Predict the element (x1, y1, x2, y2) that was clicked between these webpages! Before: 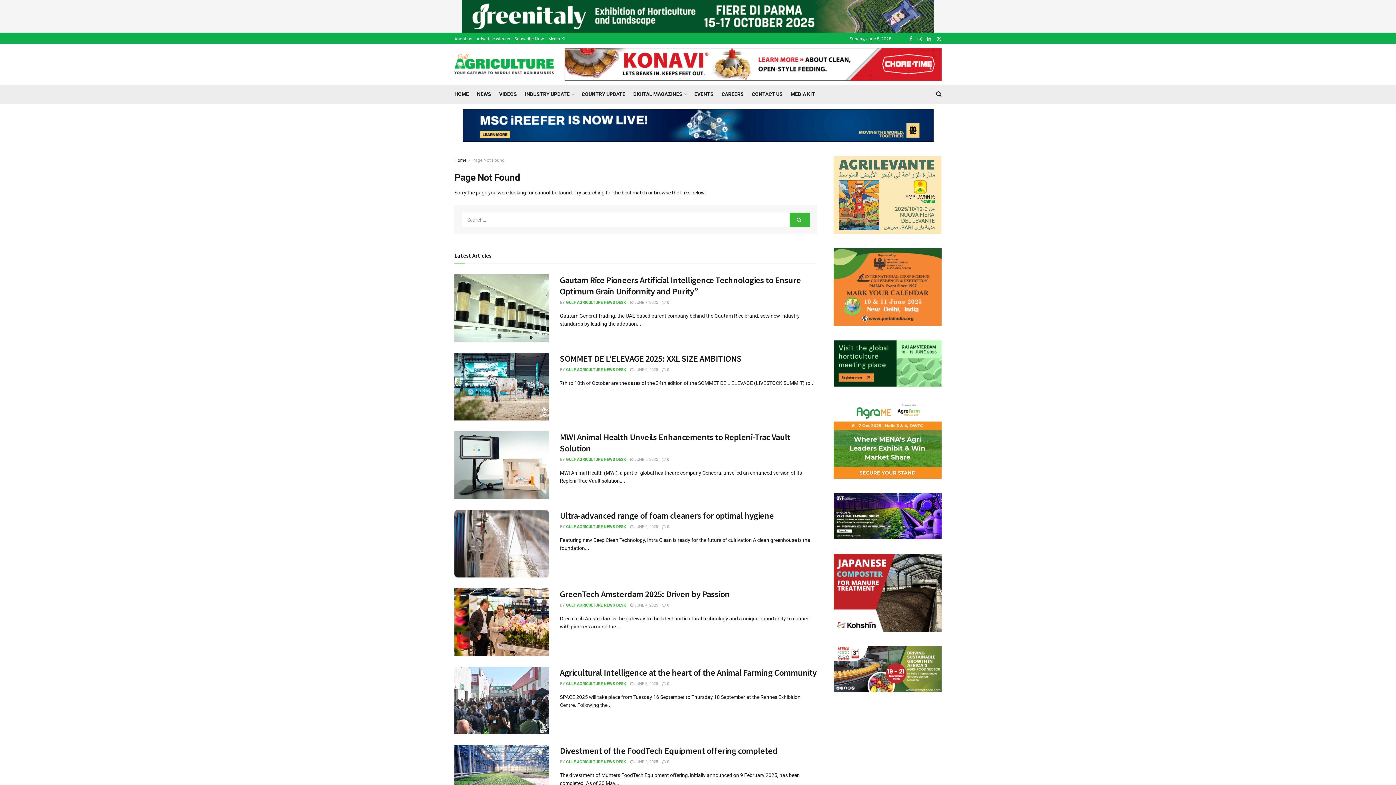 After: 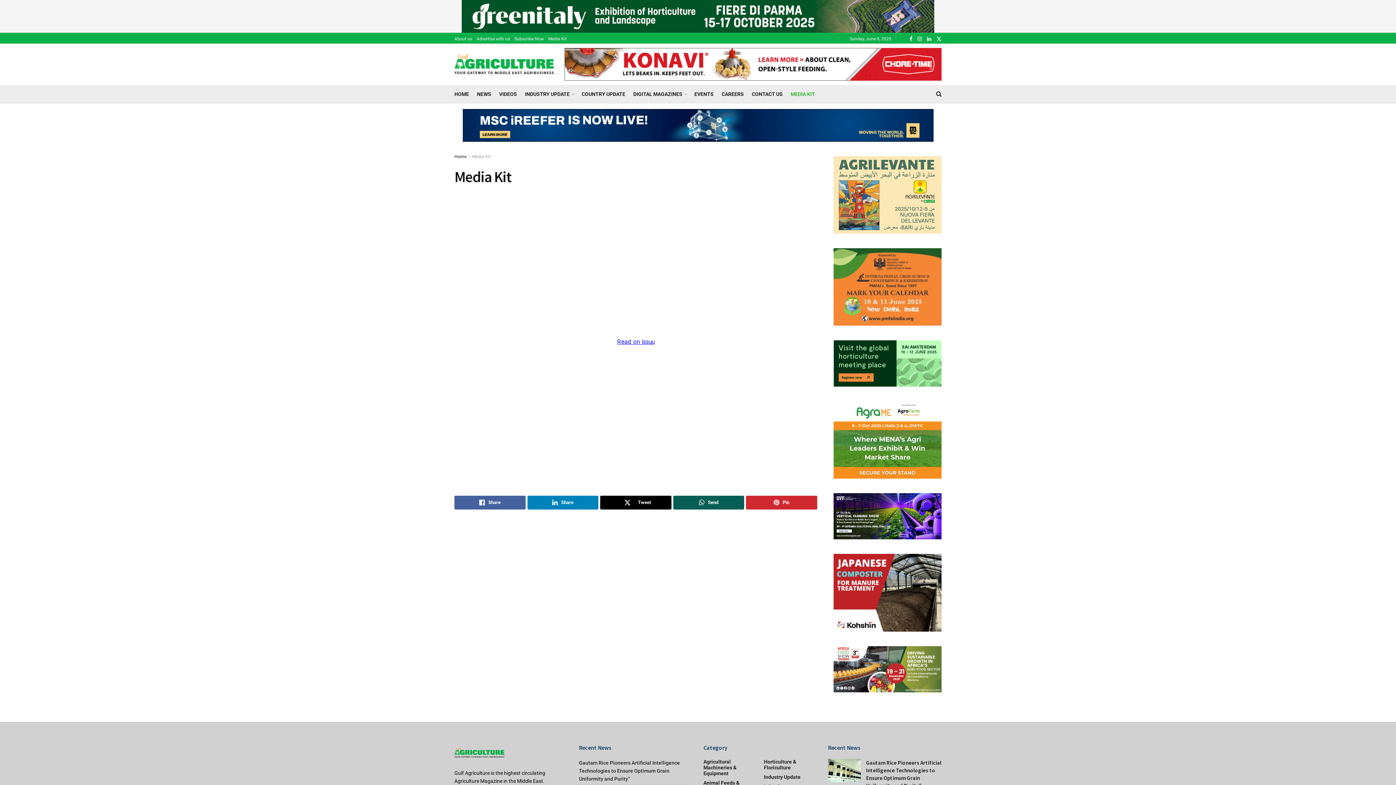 Action: label: Media Kit bbox: (548, 32, 566, 45)